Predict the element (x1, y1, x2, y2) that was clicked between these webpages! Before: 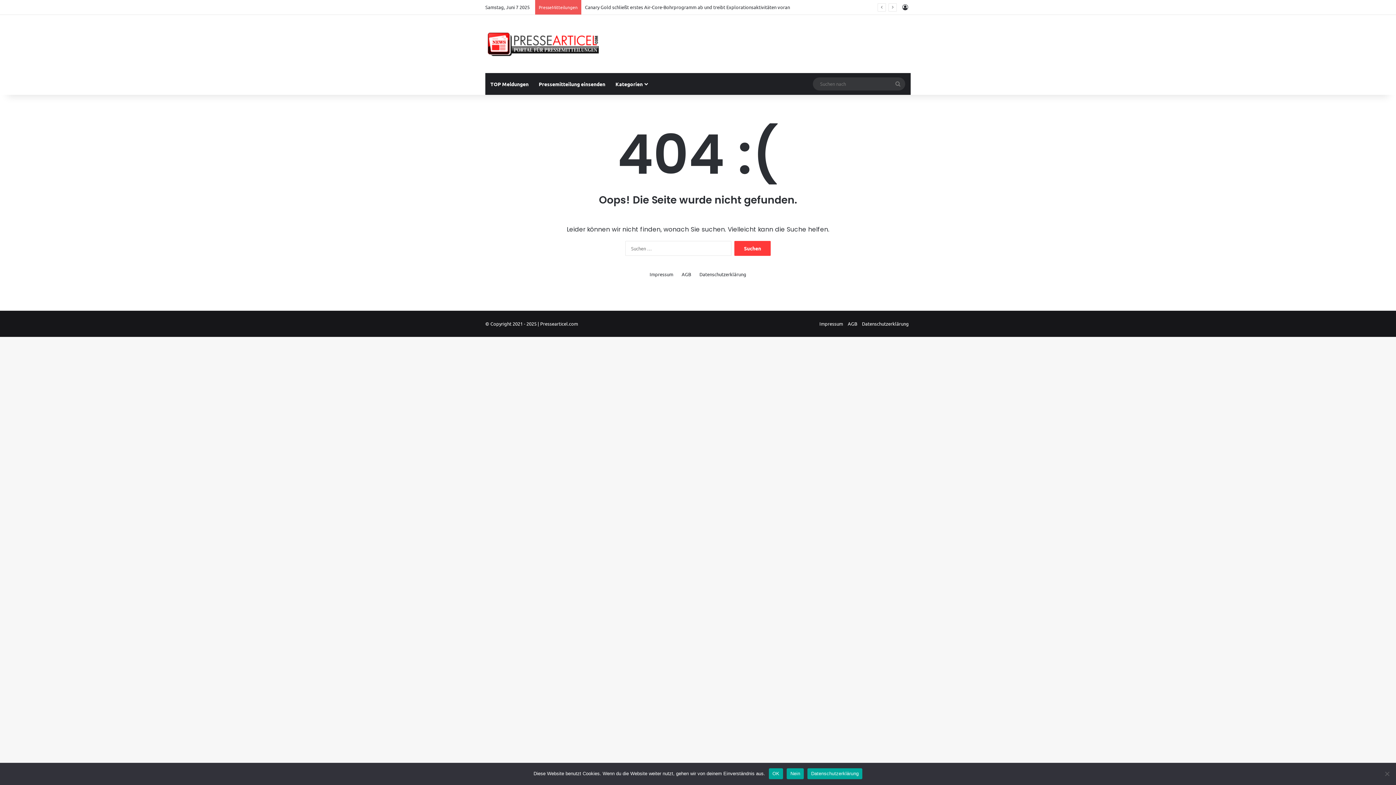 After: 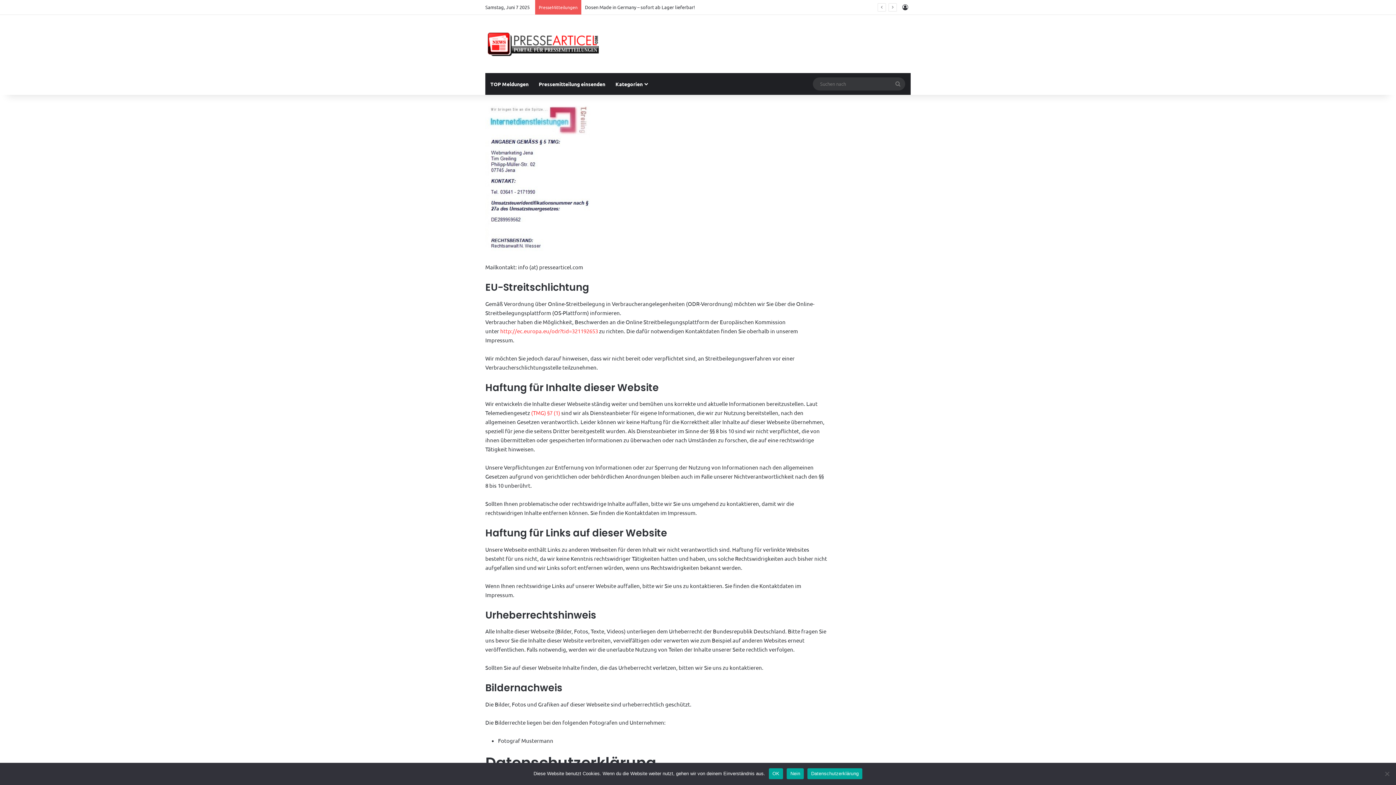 Action: label: Impressum bbox: (649, 270, 673, 278)